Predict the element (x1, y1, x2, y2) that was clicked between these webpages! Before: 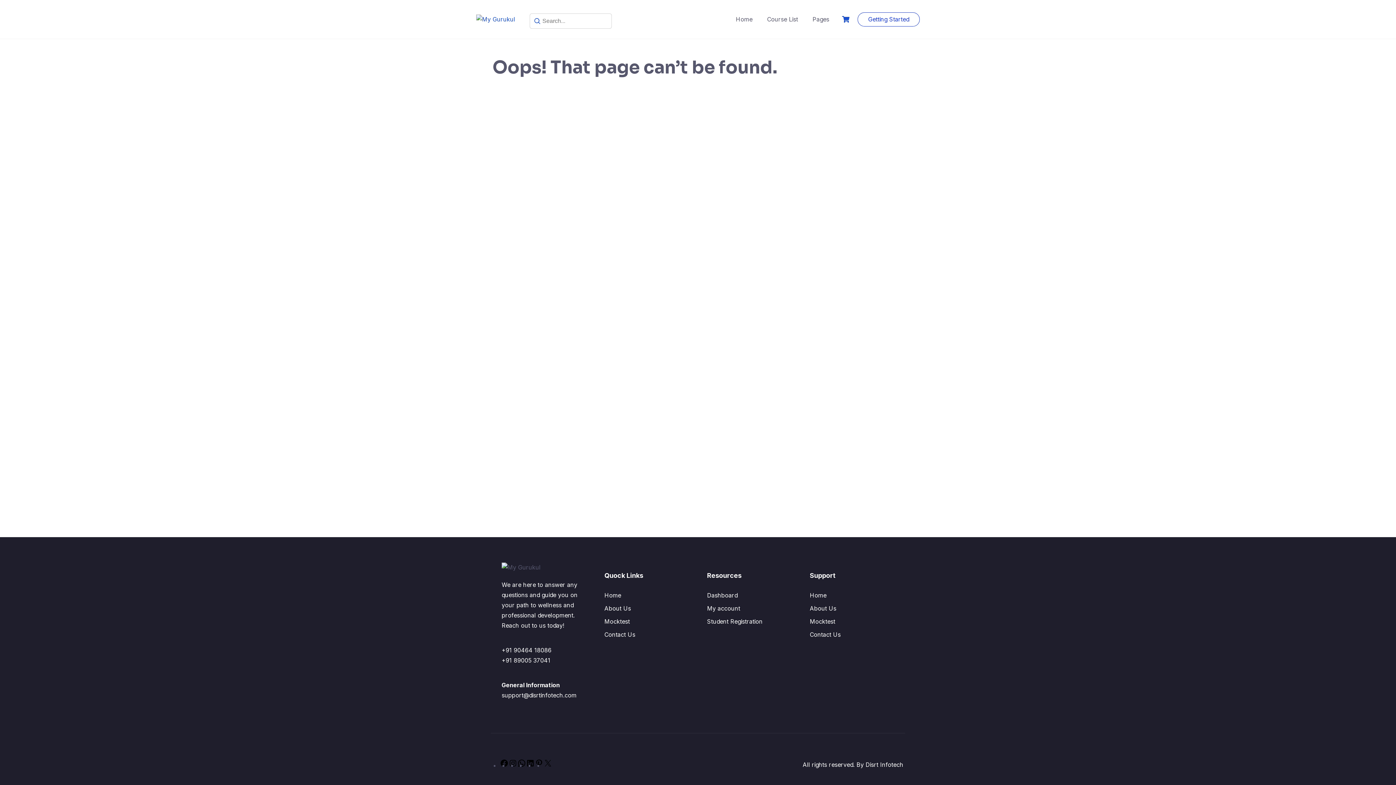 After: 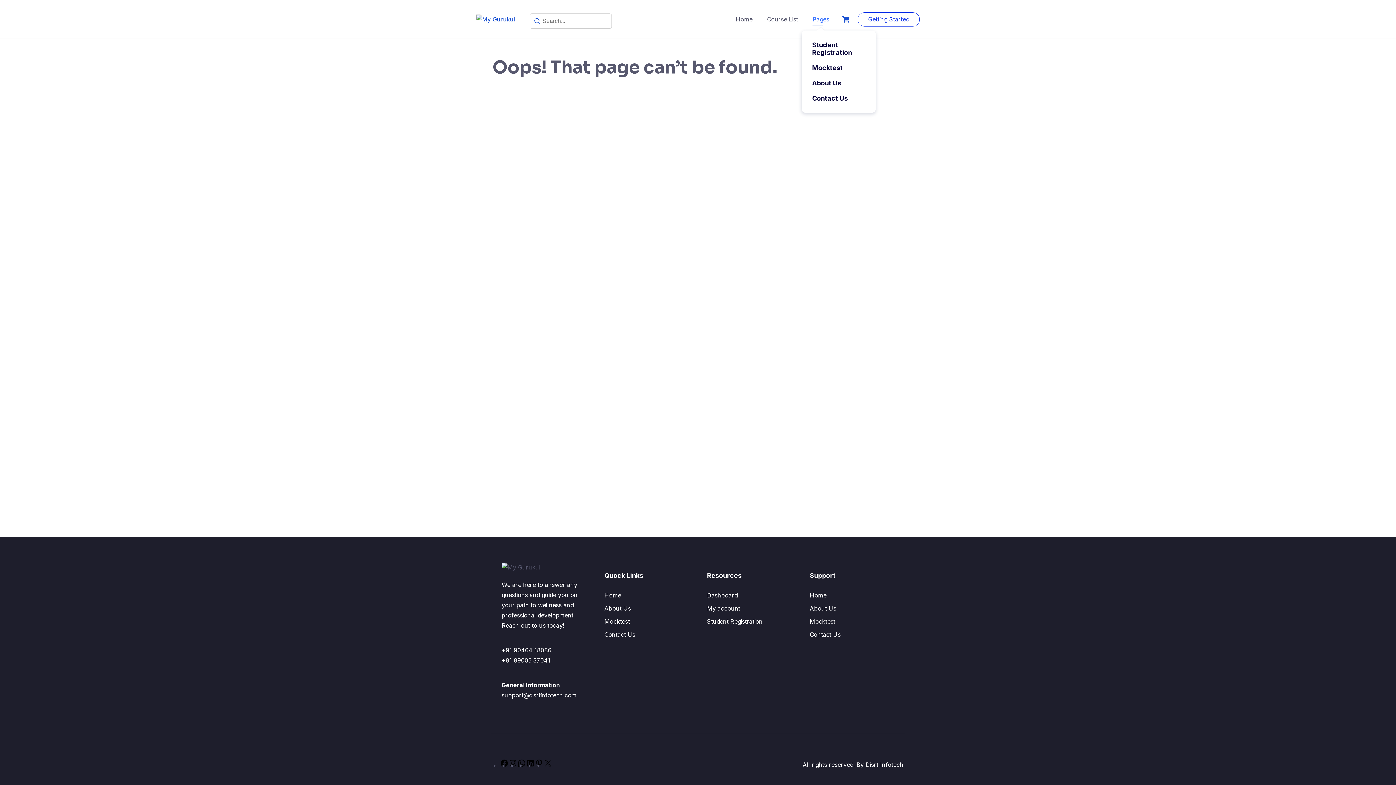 Action: bbox: (810, 14, 831, 24) label: Pages